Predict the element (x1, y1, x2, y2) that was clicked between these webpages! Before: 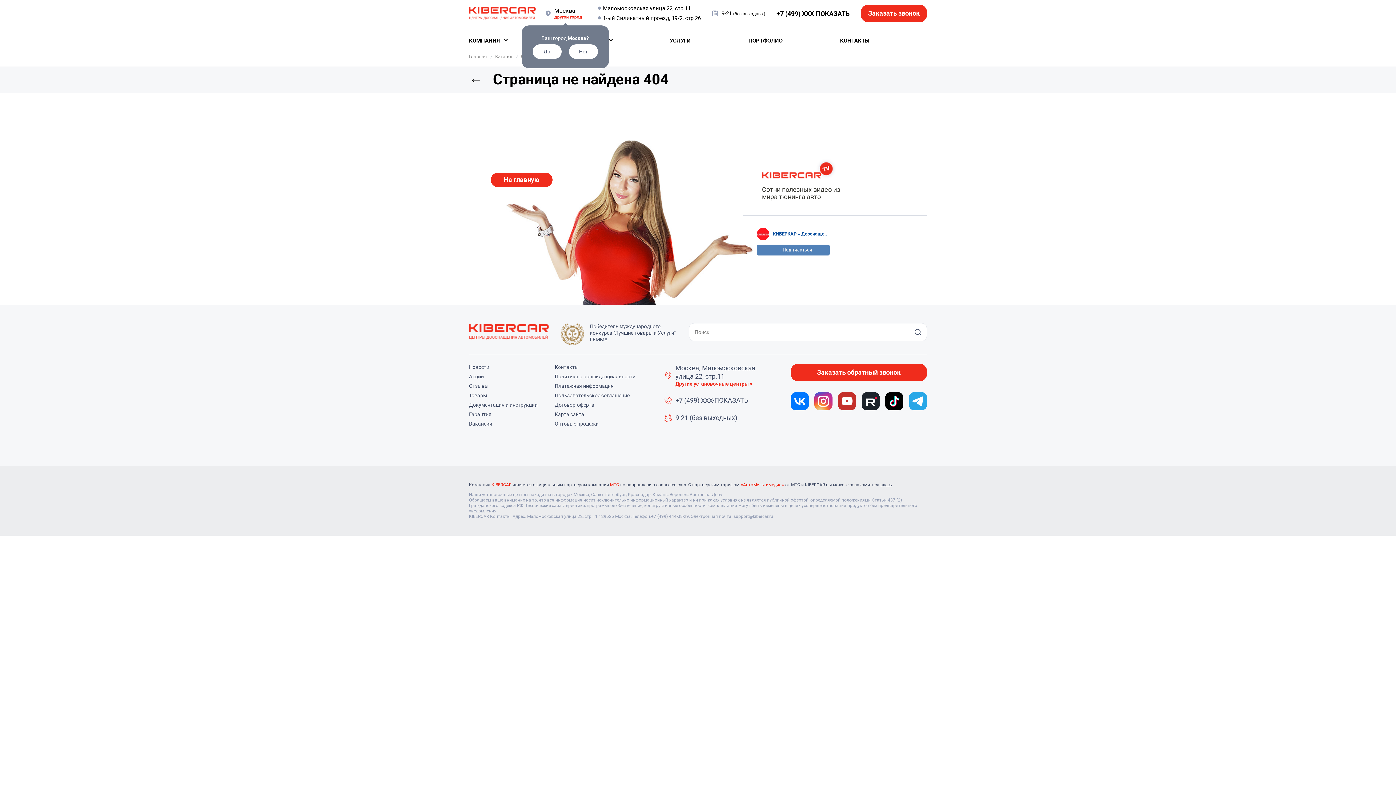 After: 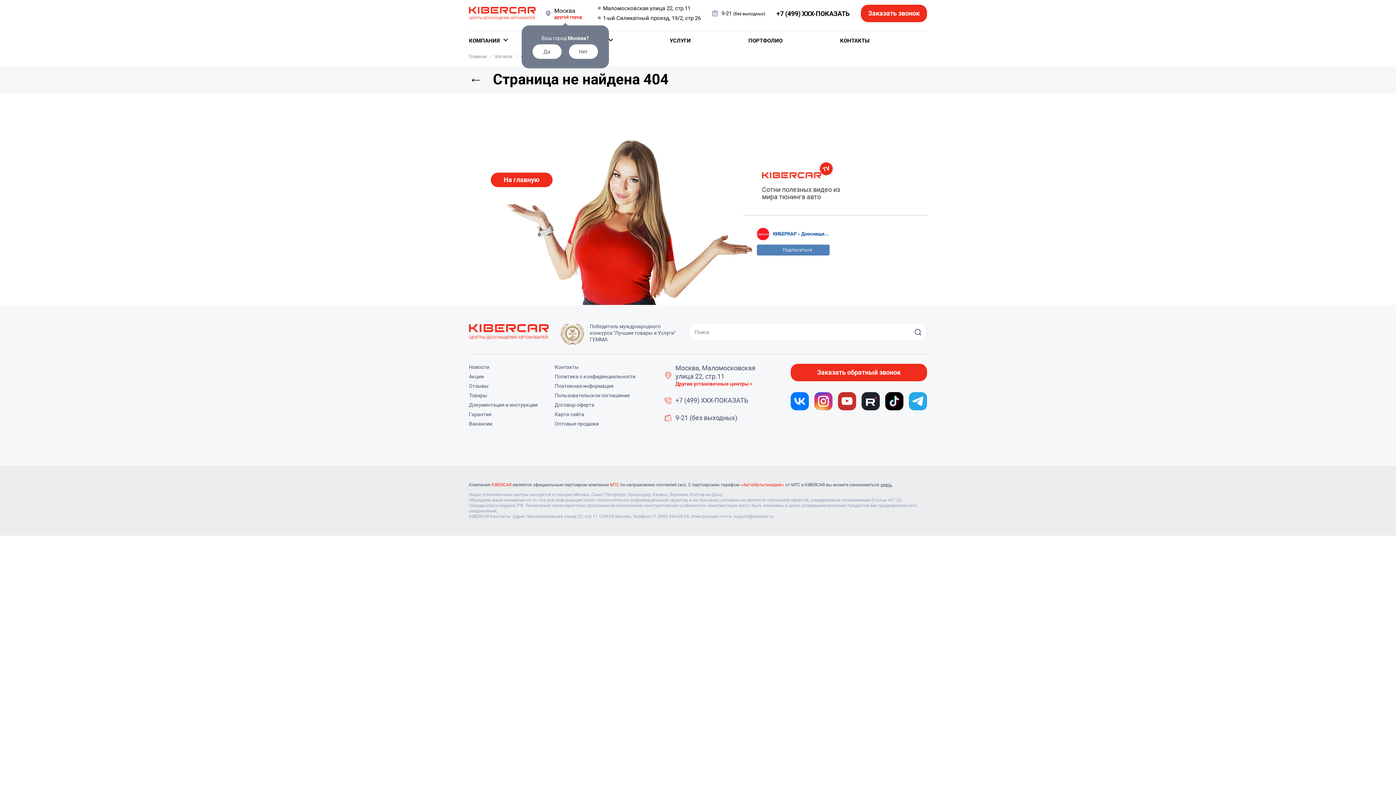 Action: label: Сотни полезных видео из мира тюнинга авто bbox: (762, 158, 841, 200)